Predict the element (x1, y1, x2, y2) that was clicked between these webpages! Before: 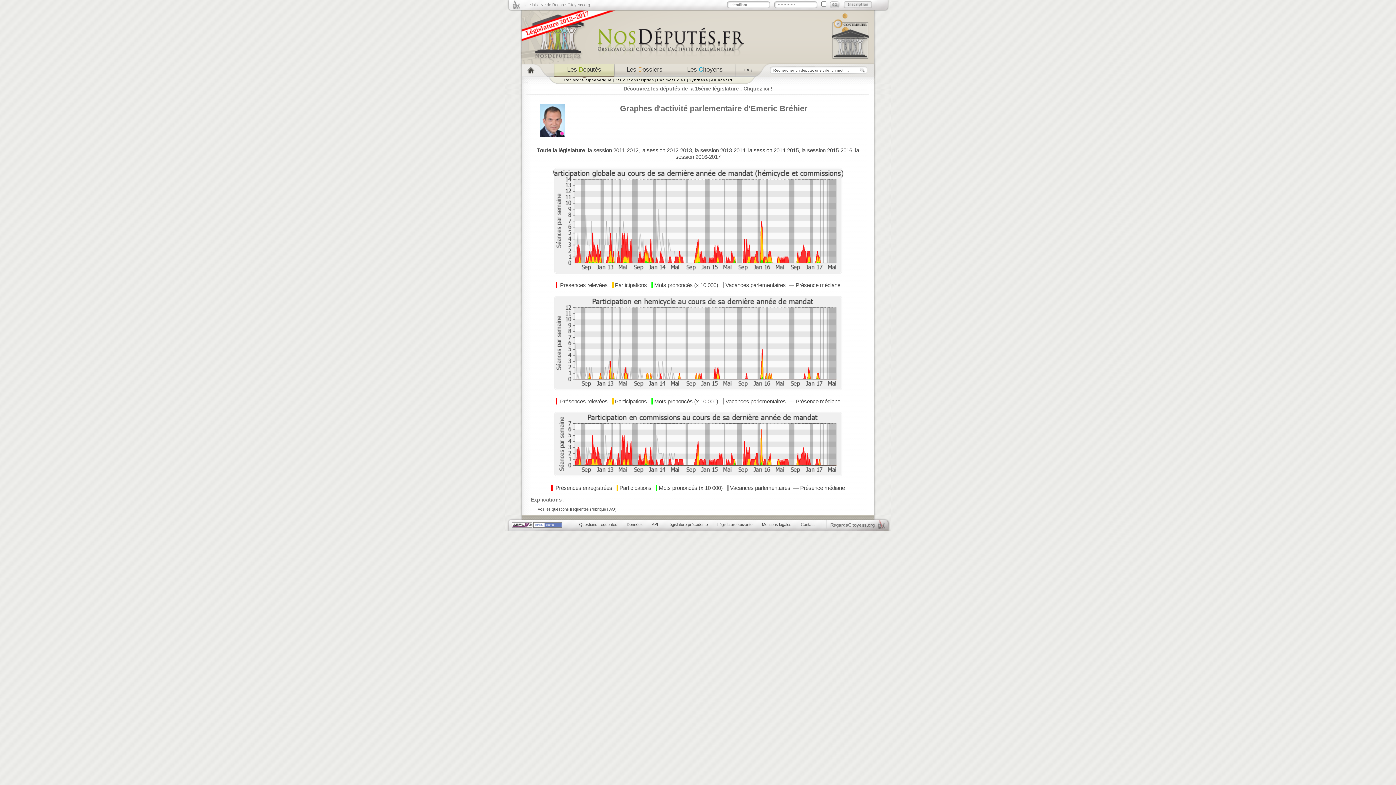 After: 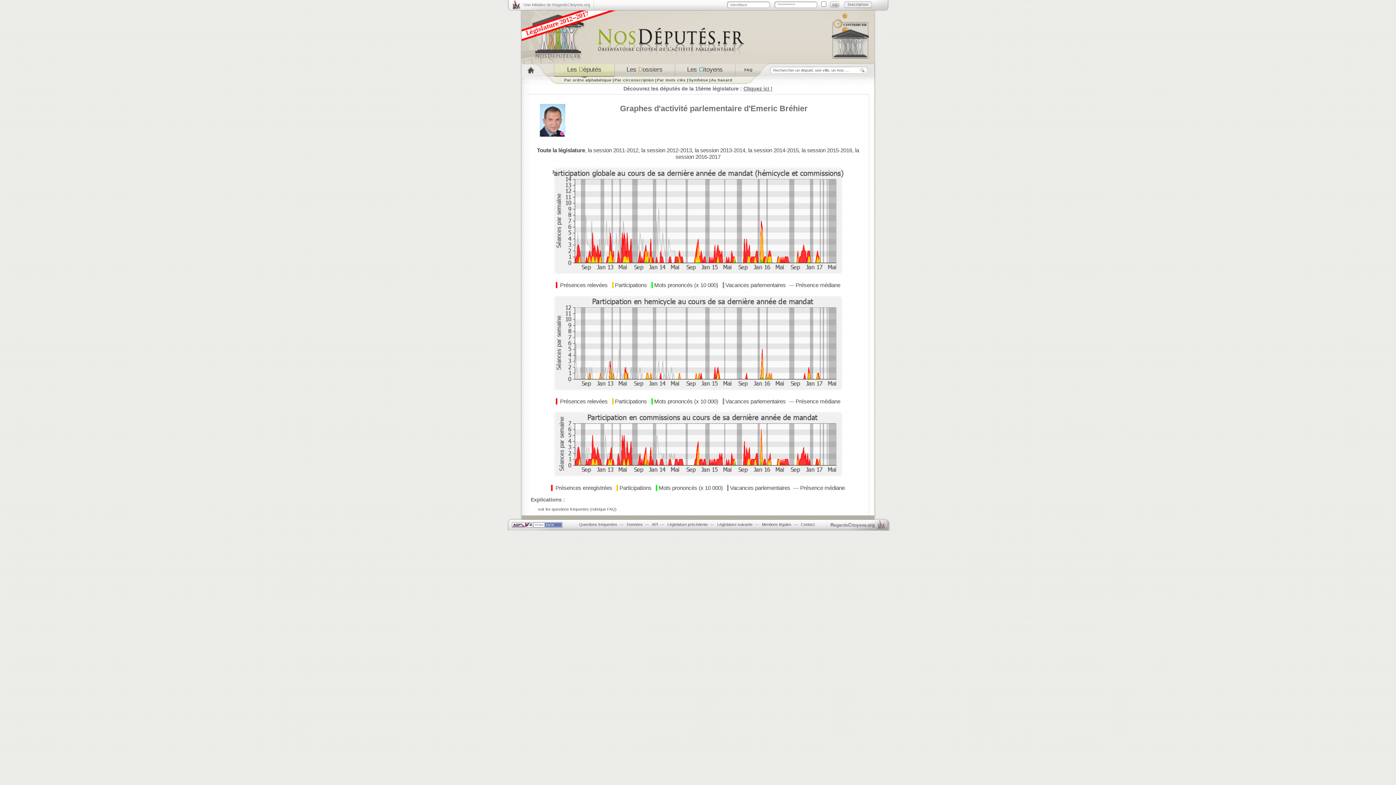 Action: bbox: (505, 0, 594, 10) label: Une initiative de RegardsCitoyens.org